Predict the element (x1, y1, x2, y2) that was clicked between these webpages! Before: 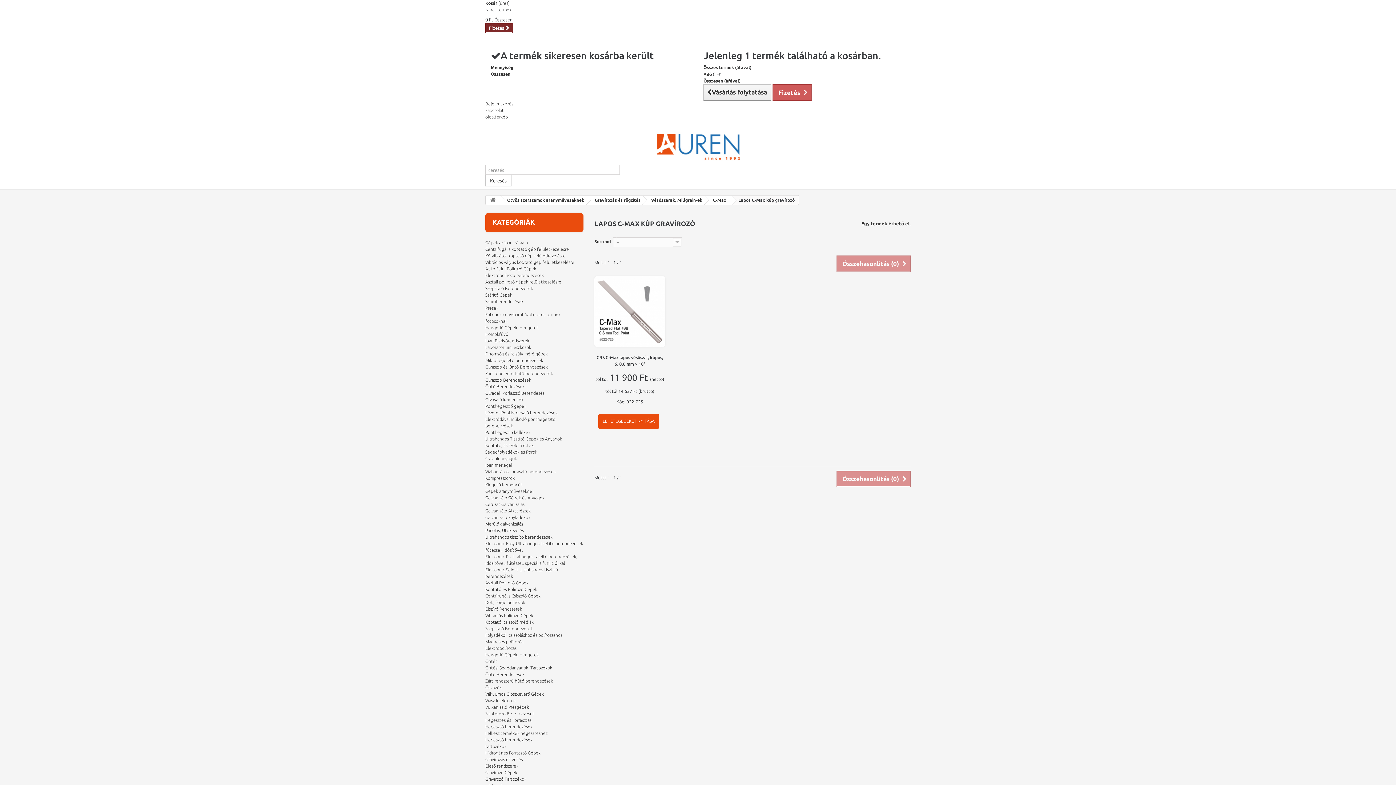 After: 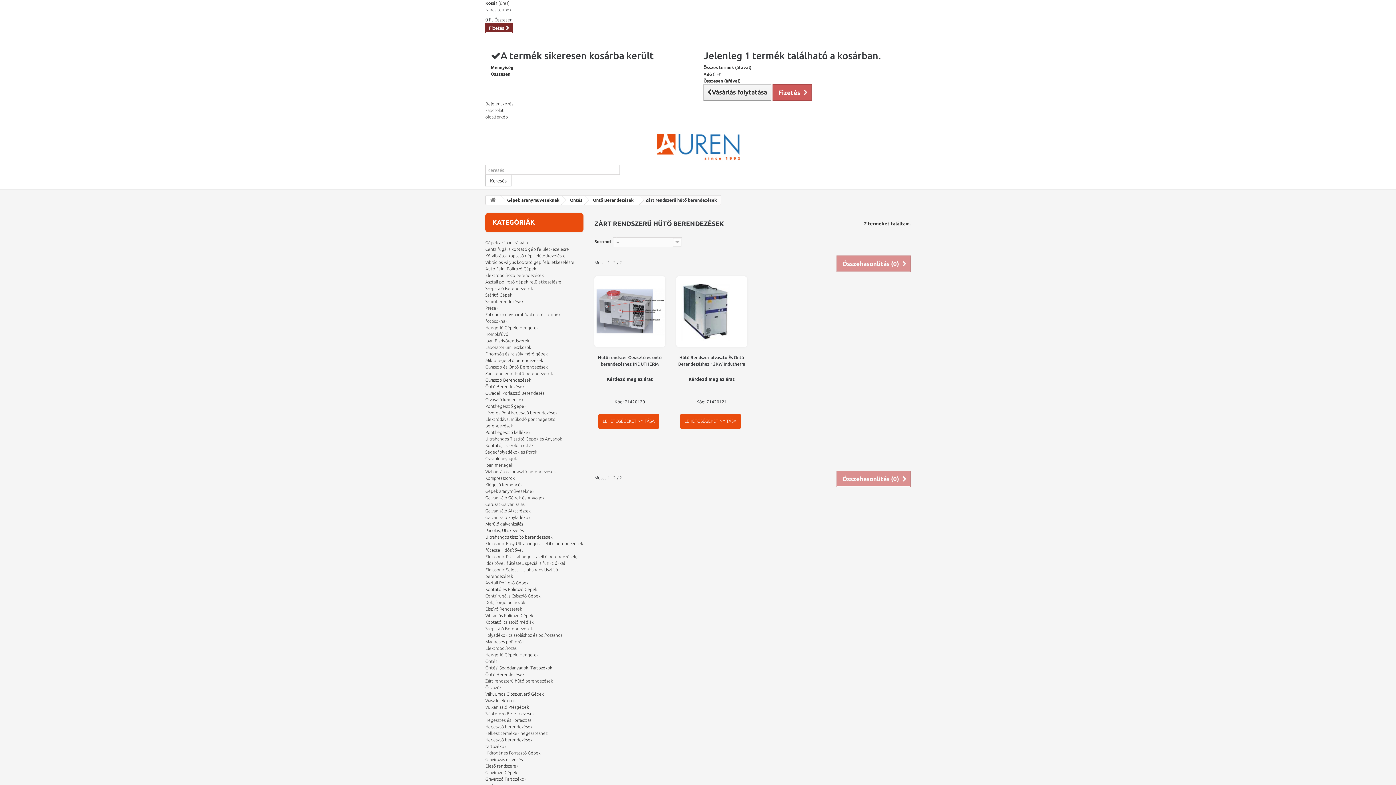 Action: bbox: (485, 678, 553, 683) label: Zárt rendszerű hűtő berendezések